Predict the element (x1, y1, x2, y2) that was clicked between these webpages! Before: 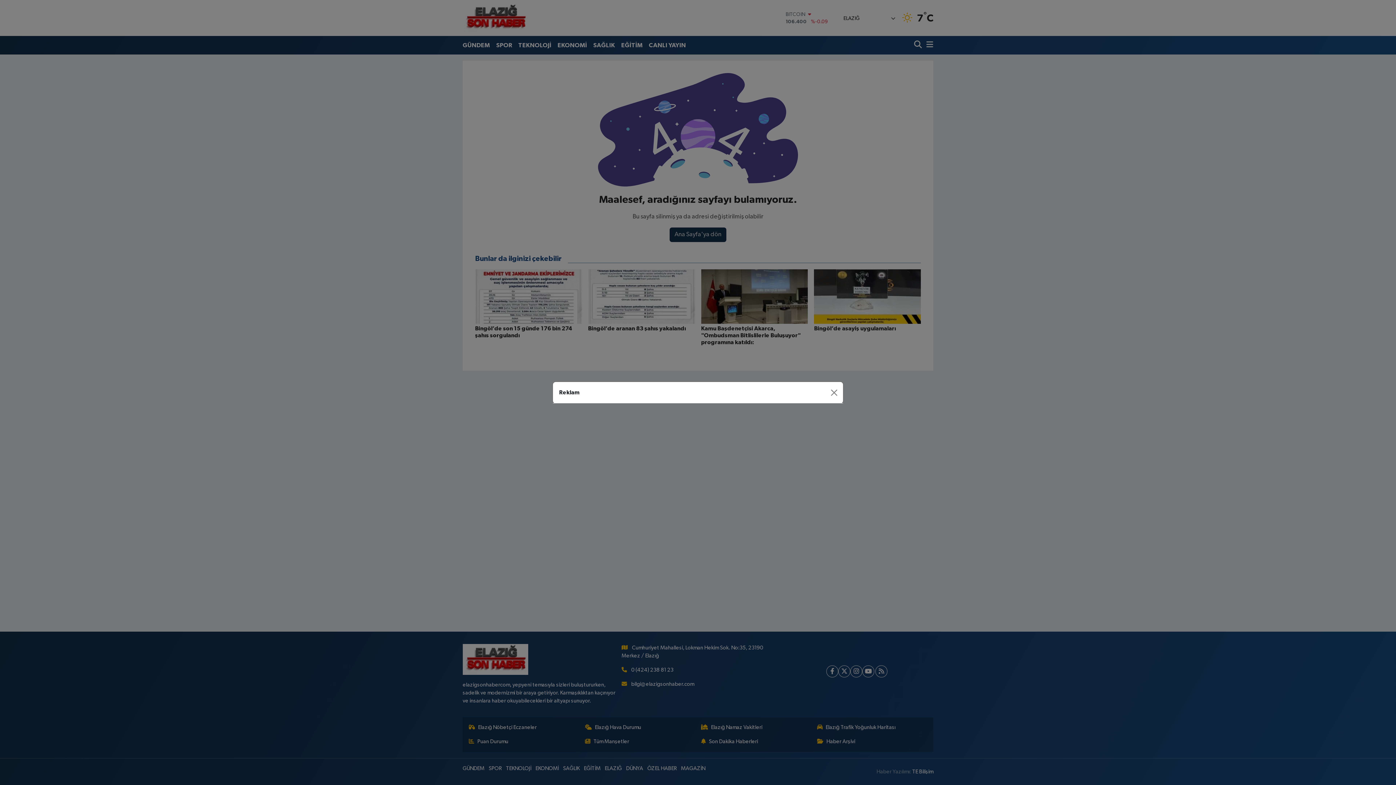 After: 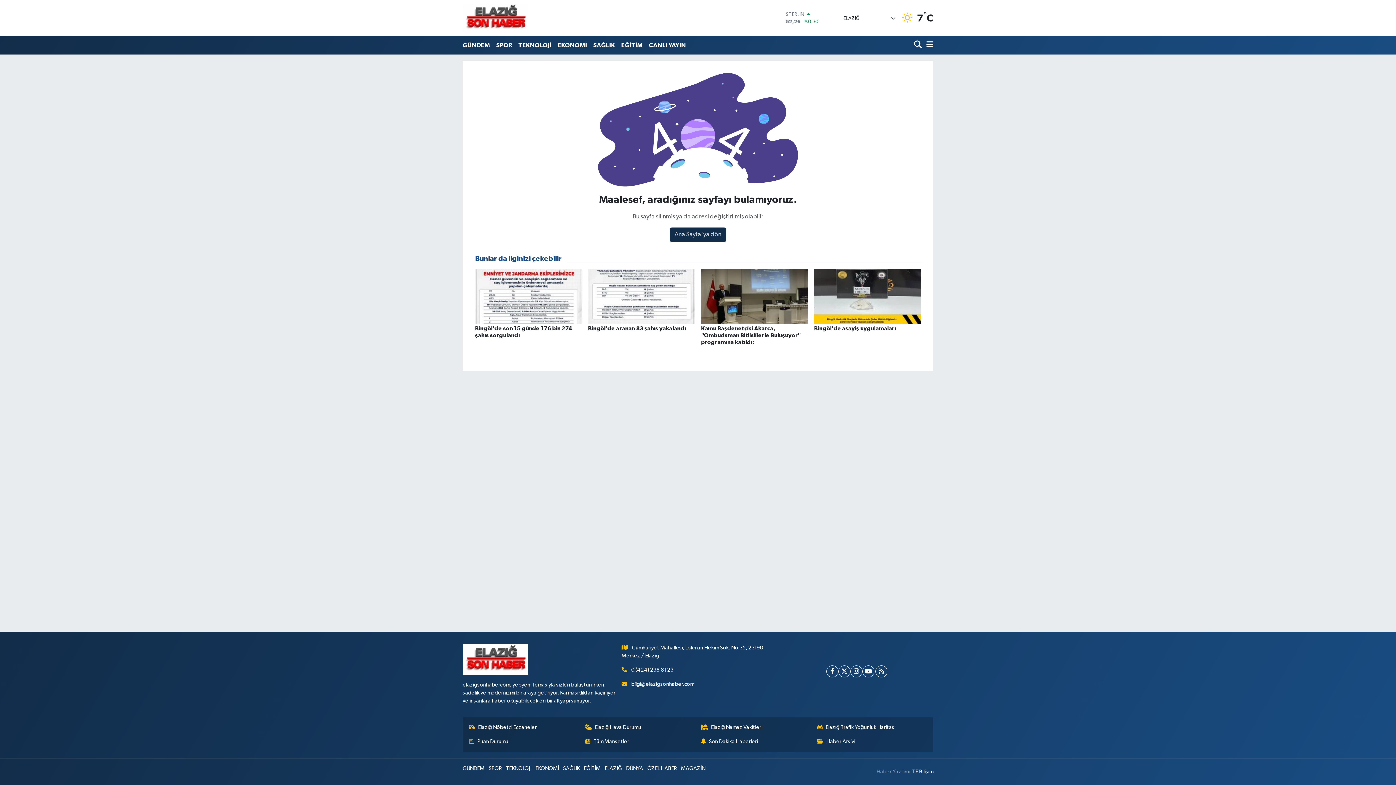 Action: bbox: (827, 386, 840, 398) label: Close